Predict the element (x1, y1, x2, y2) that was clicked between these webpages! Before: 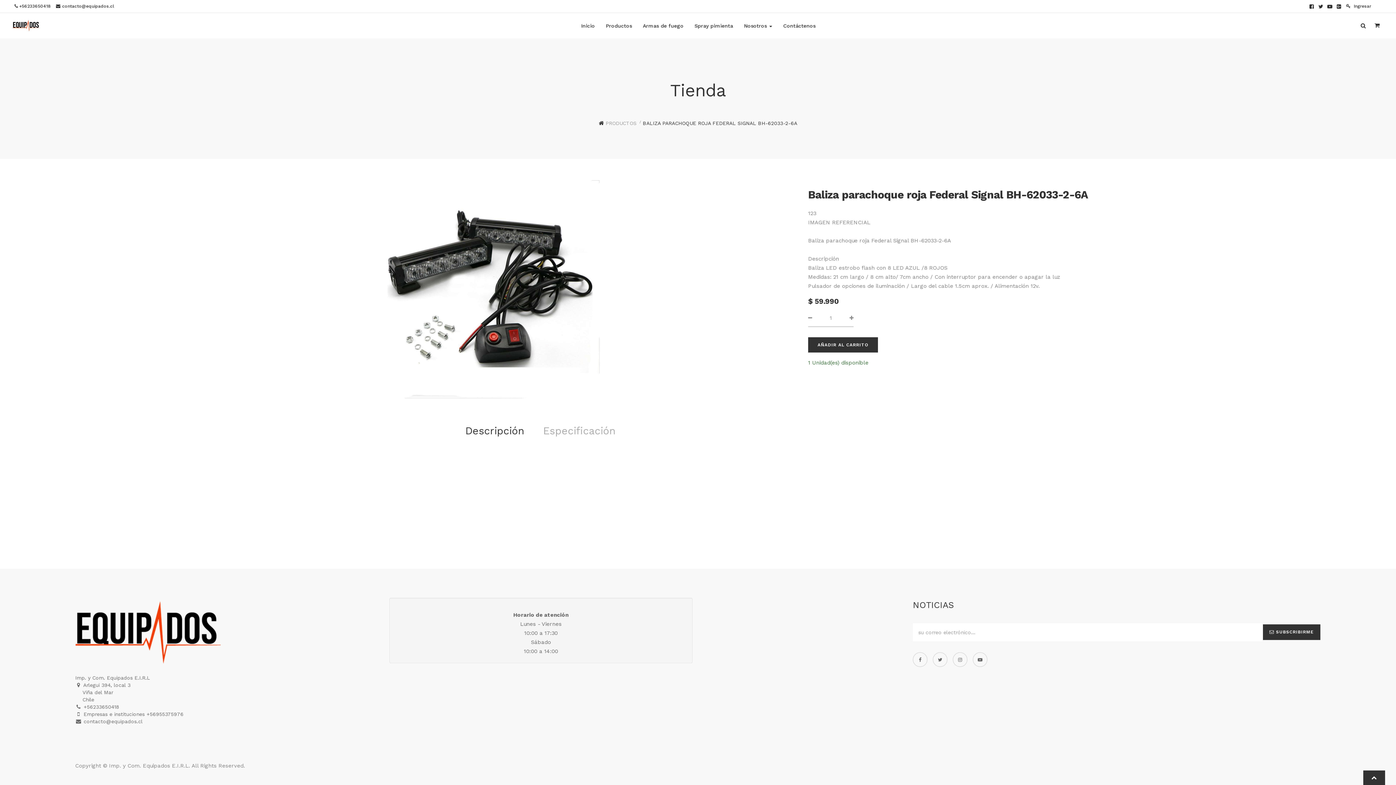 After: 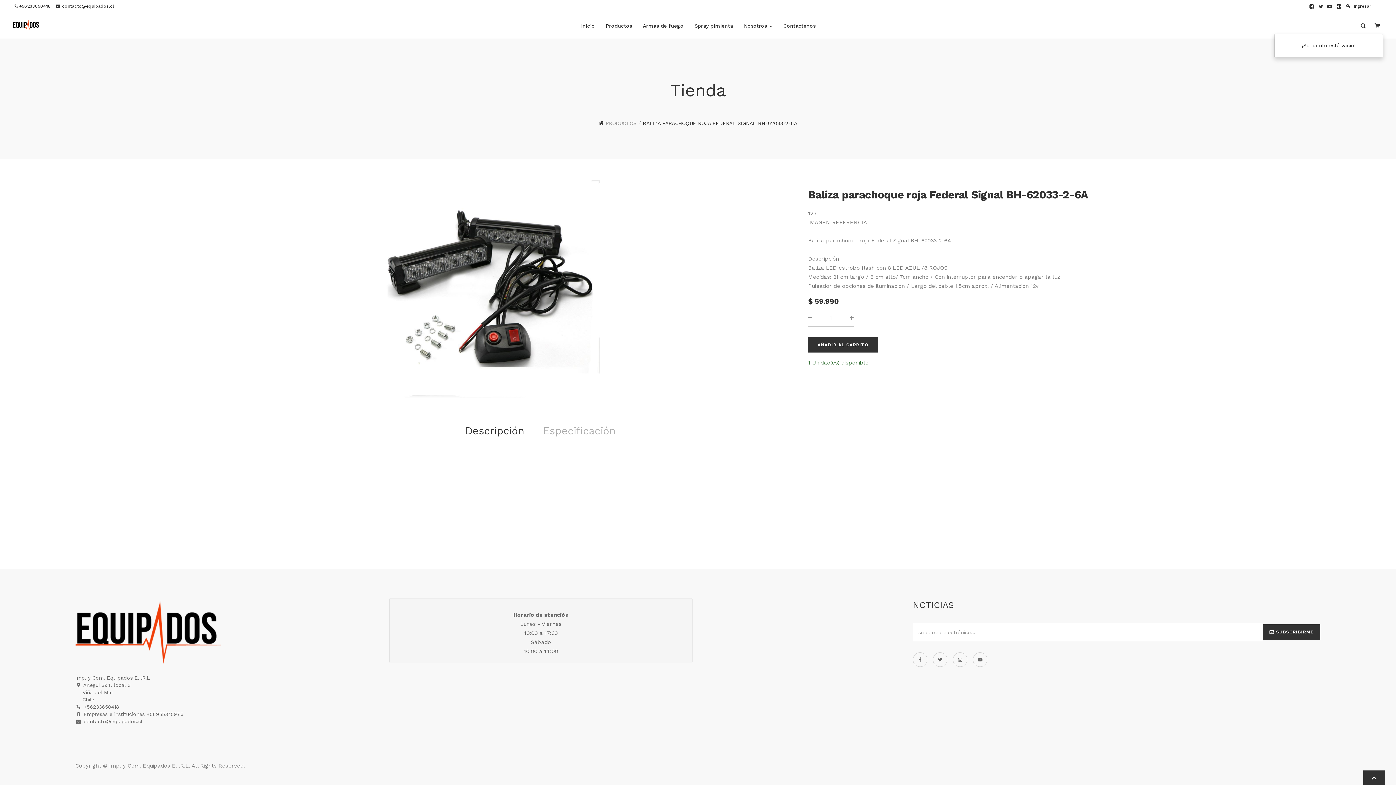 Action: bbox: (1371, 17, 1383, 33)